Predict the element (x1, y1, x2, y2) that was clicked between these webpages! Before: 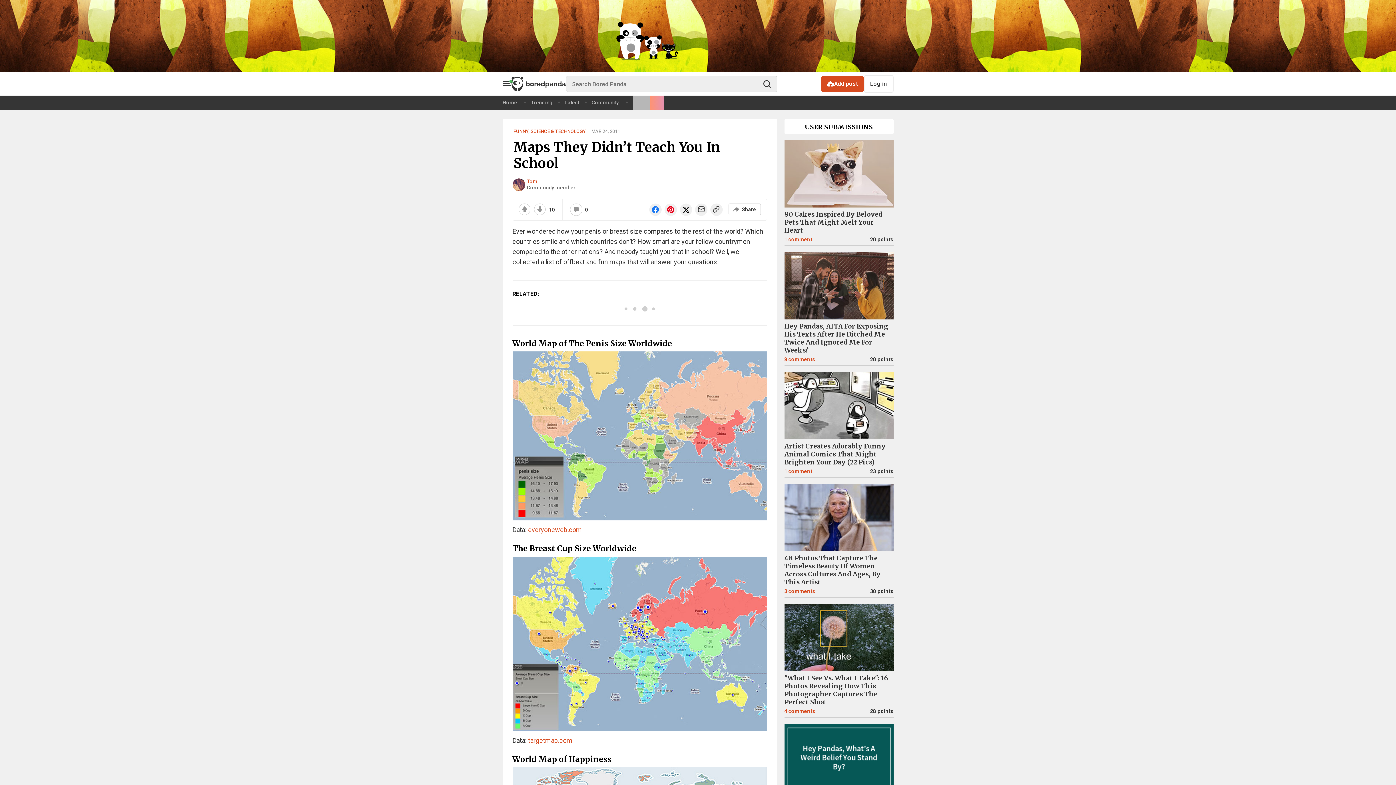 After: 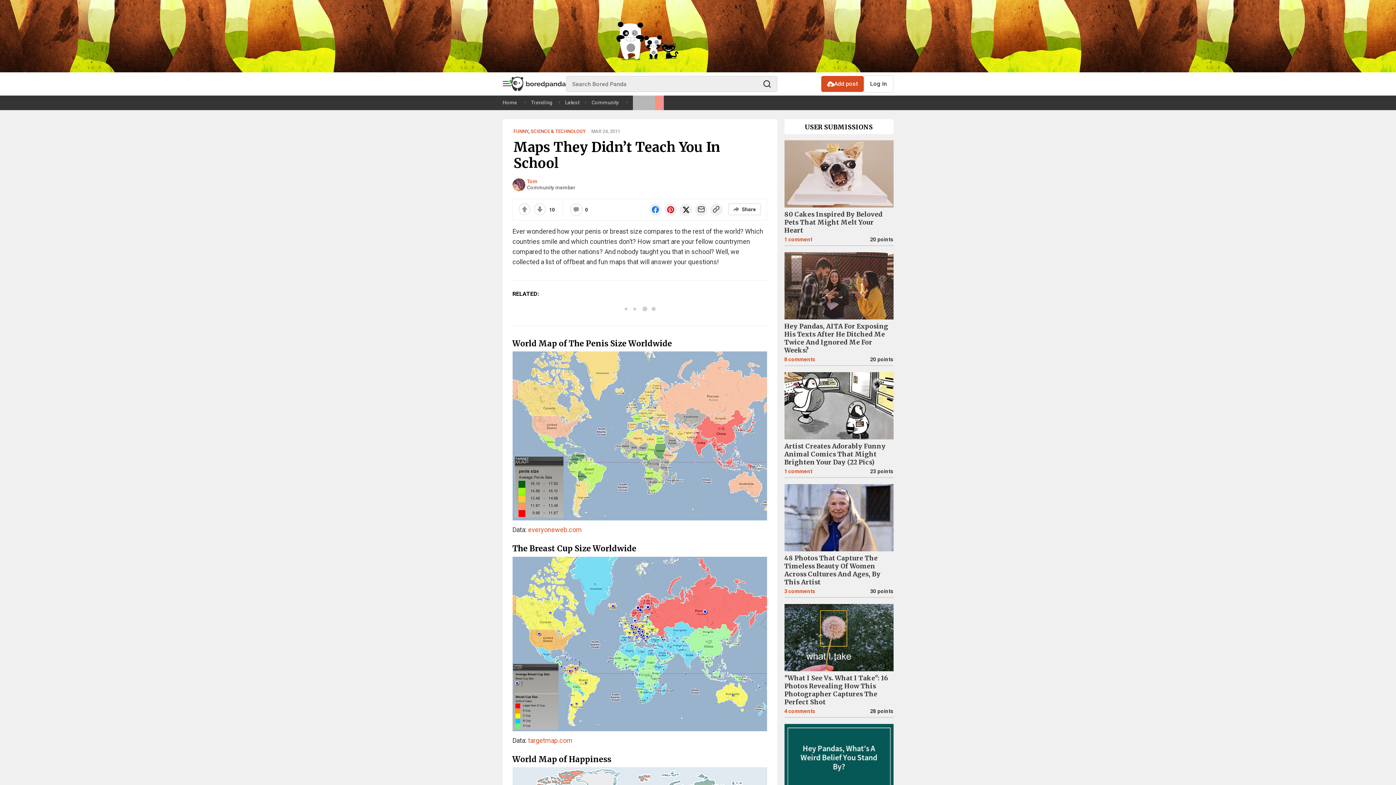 Action: label: everyoneweb bbox: (528, 526, 567, 533)